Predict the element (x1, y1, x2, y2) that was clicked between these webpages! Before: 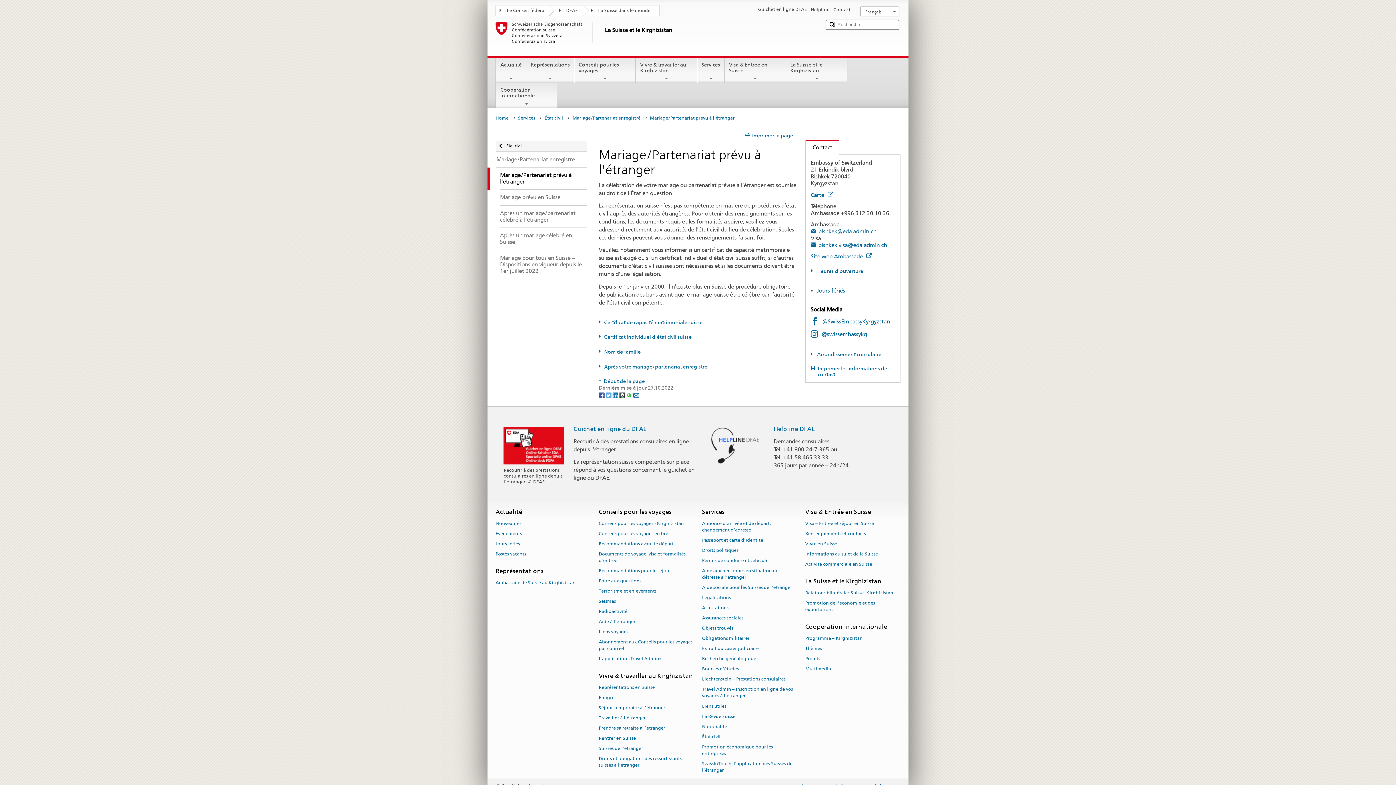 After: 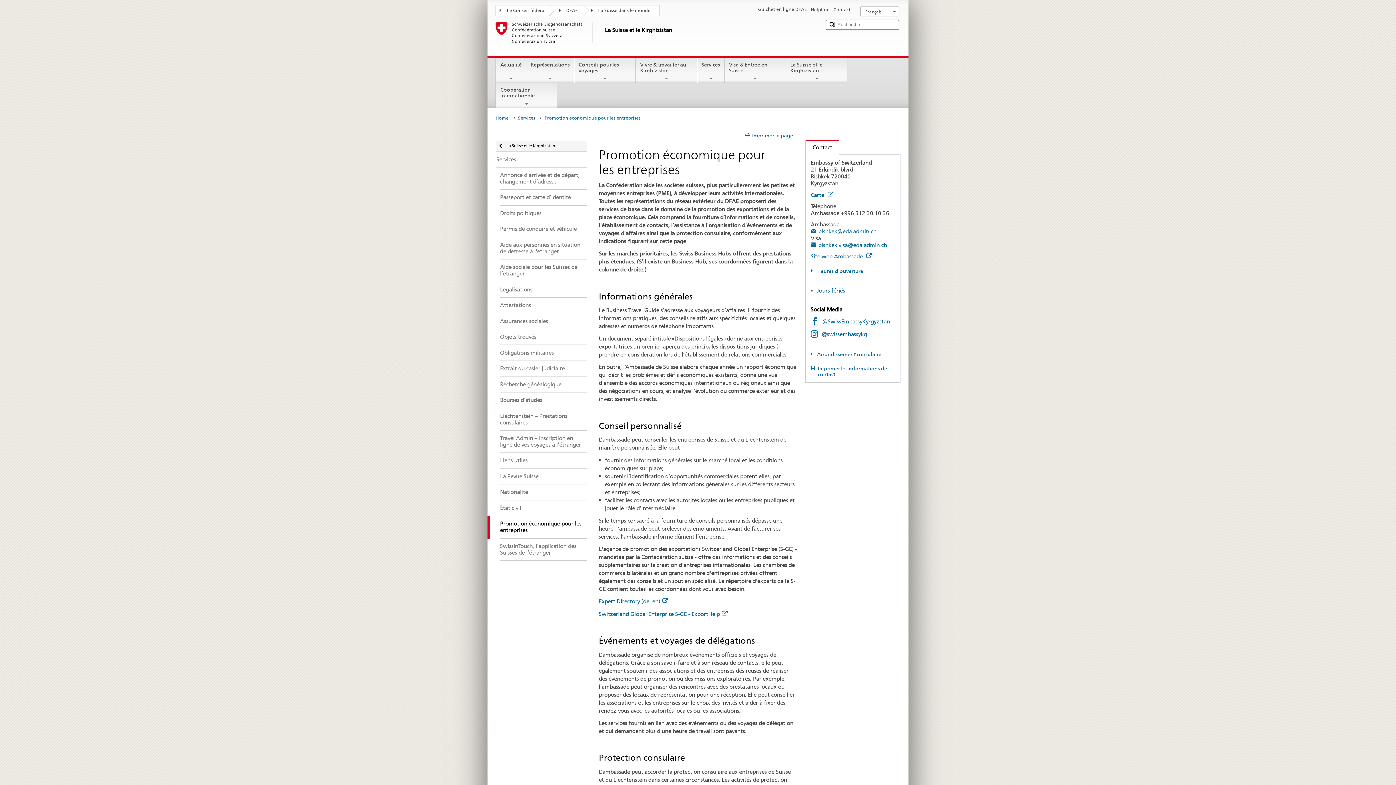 Action: label: Promotion économique pour les entreprises bbox: (702, 742, 773, 758)